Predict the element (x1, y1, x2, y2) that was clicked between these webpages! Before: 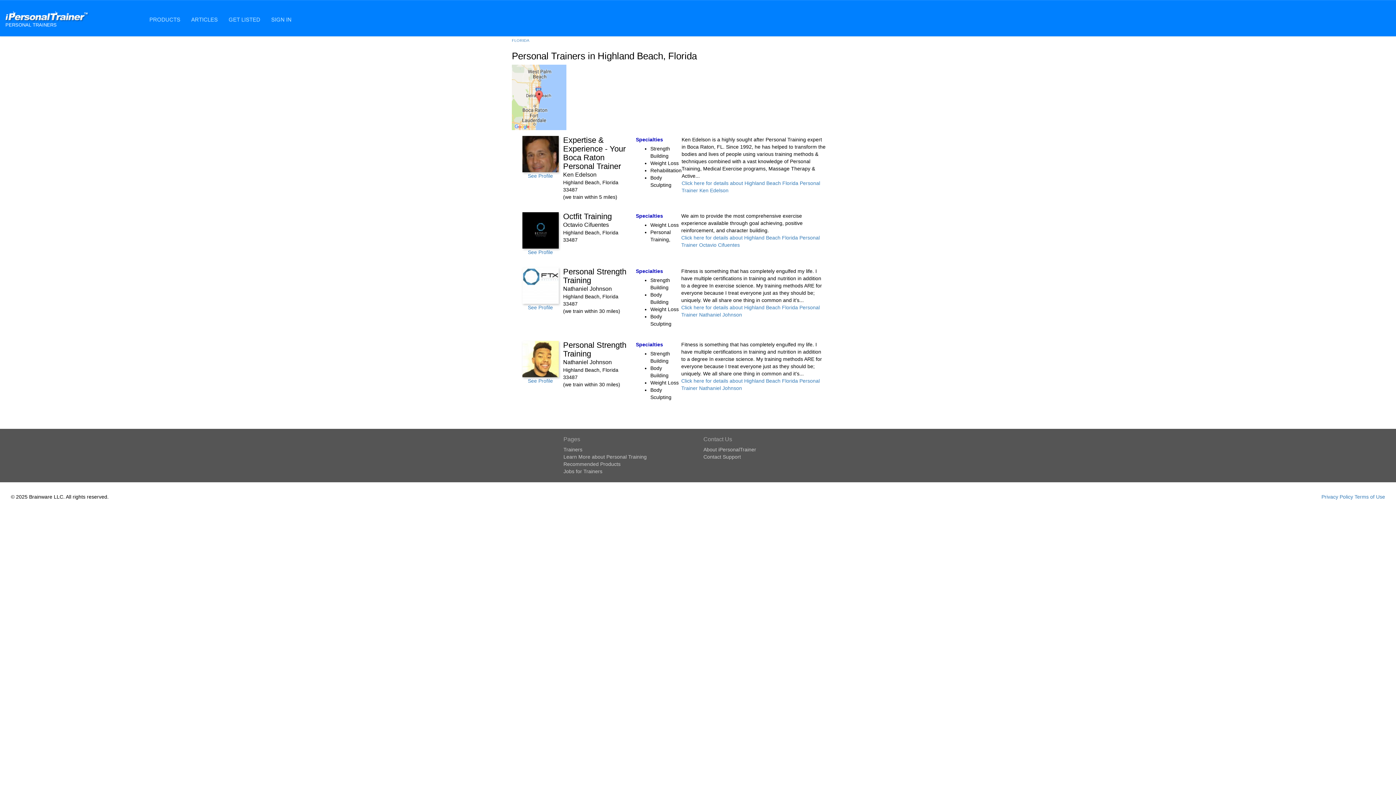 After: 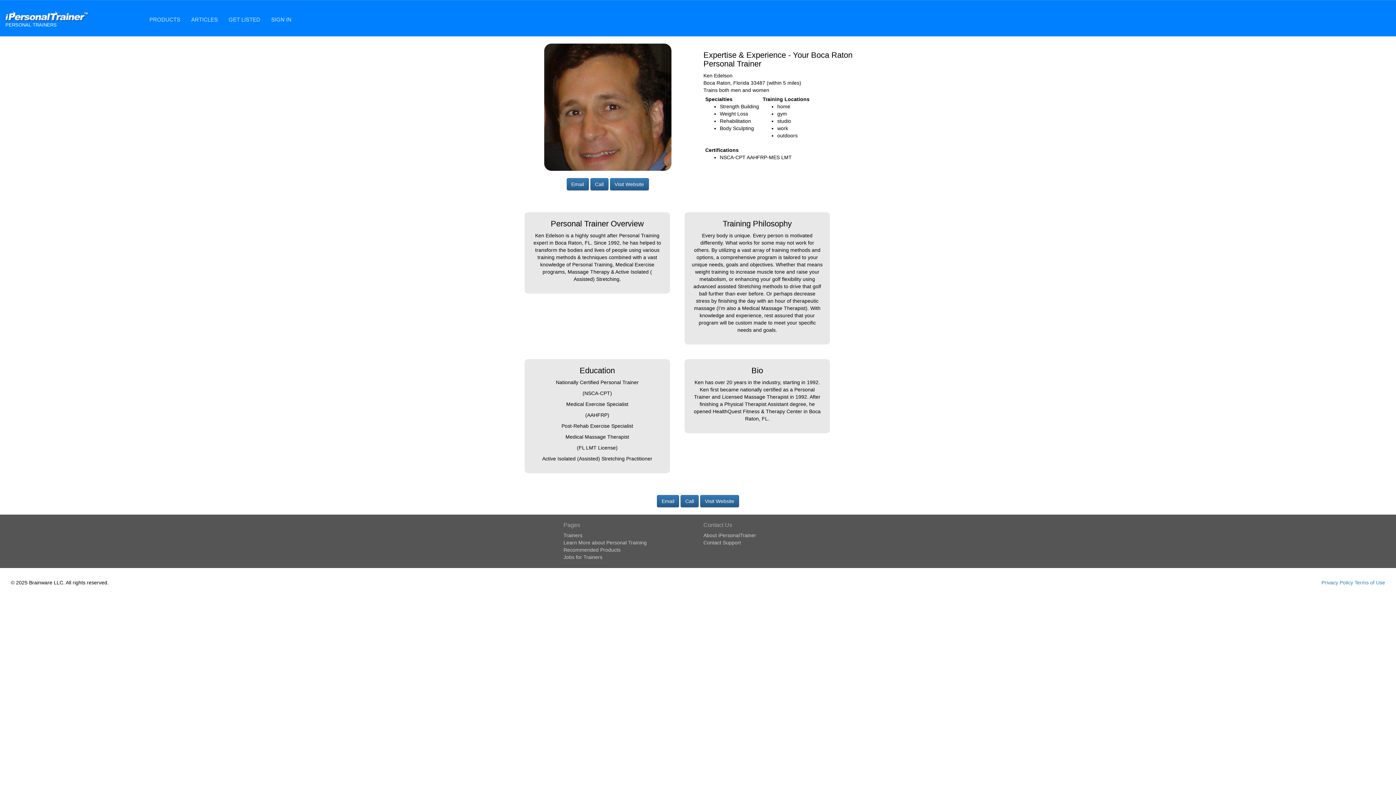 Action: bbox: (522, 150, 558, 178) label: 
See Profile